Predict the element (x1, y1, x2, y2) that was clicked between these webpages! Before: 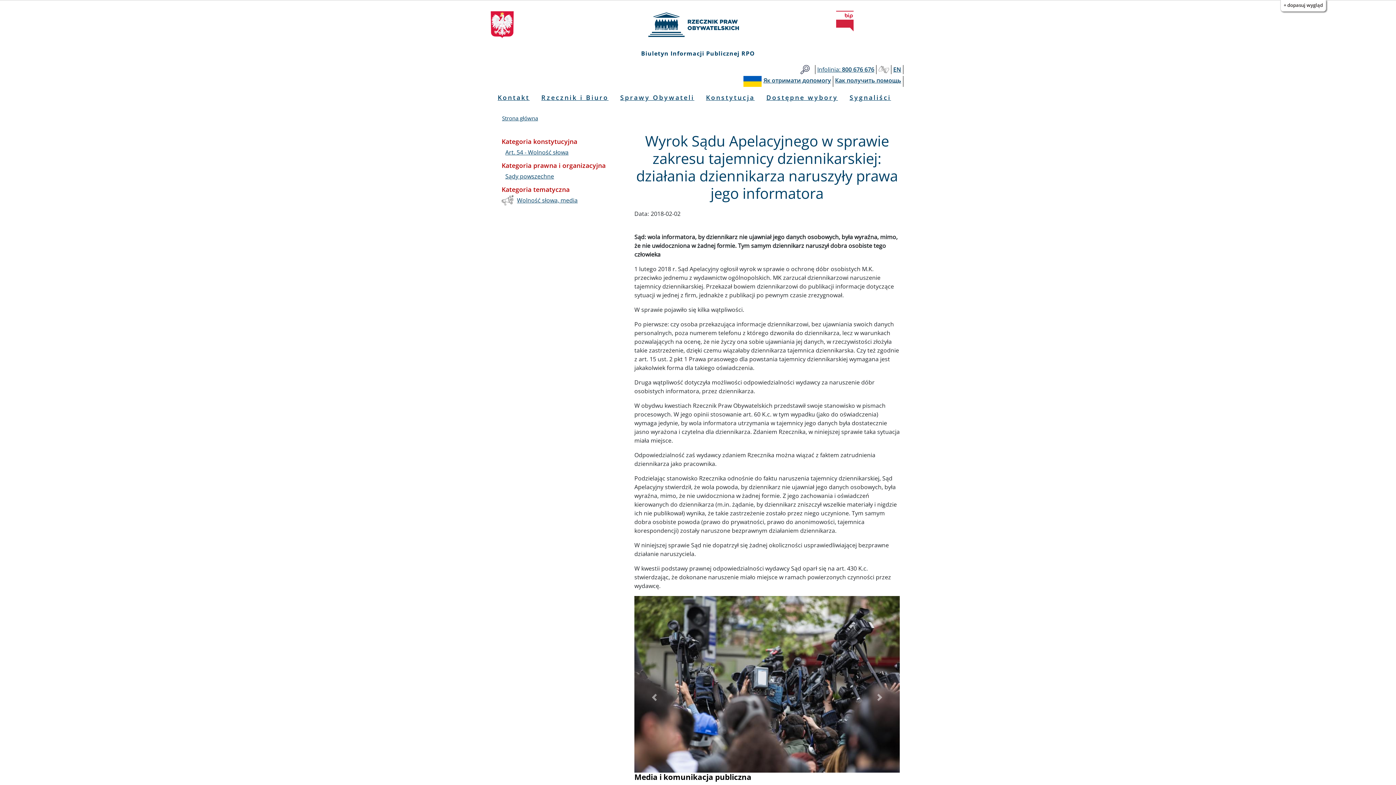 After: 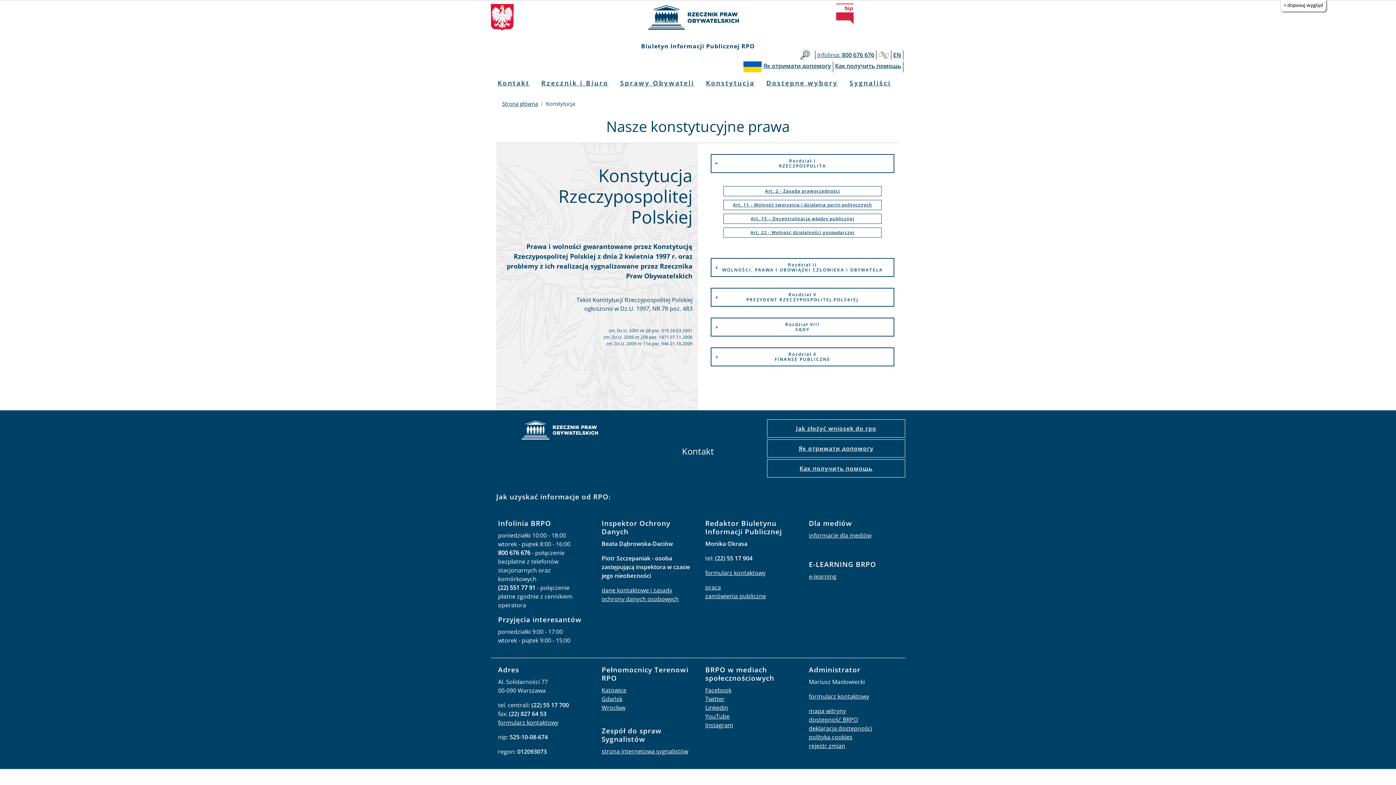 Action: label: Konstytucja bbox: (700, 89, 760, 105)